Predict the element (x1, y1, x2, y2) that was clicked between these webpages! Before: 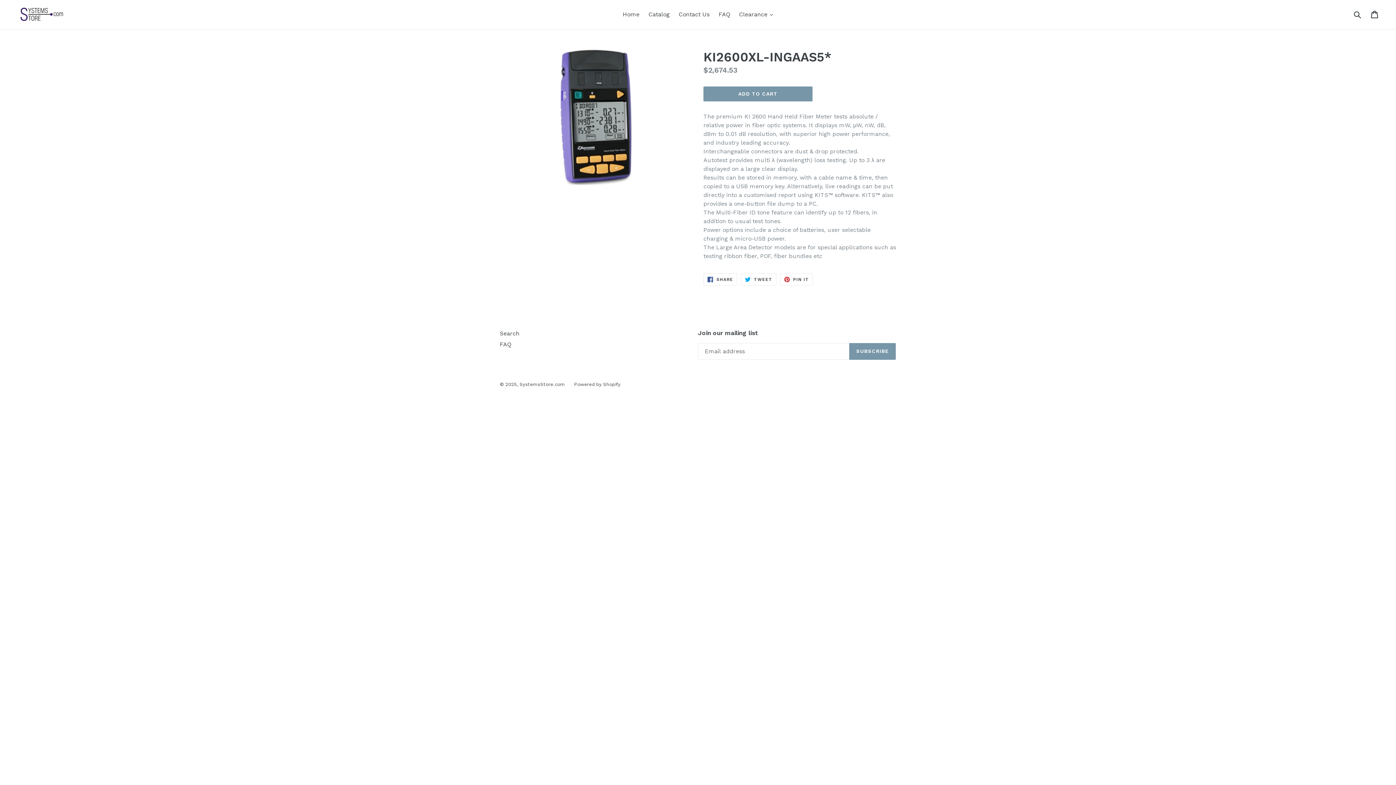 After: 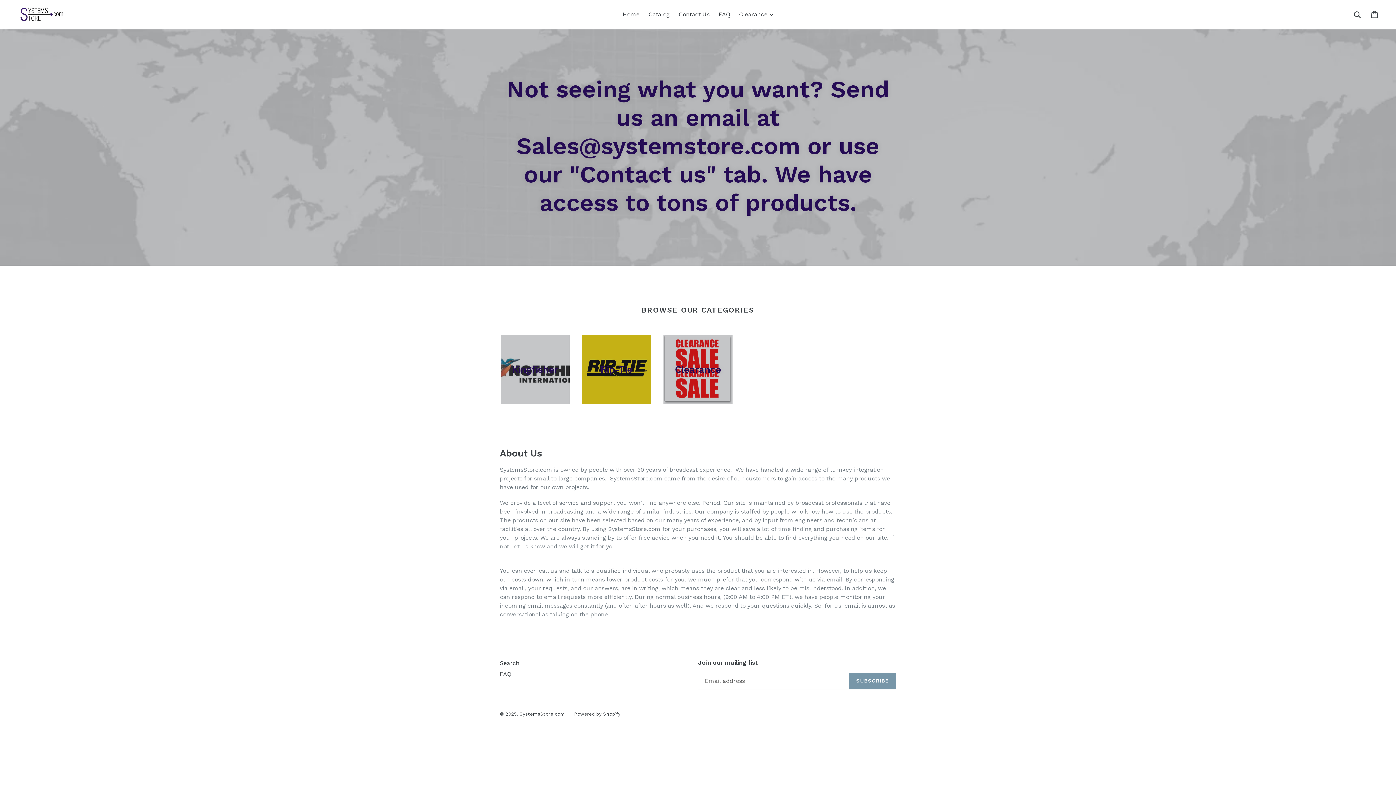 Action: bbox: (20, 7, 63, 21)